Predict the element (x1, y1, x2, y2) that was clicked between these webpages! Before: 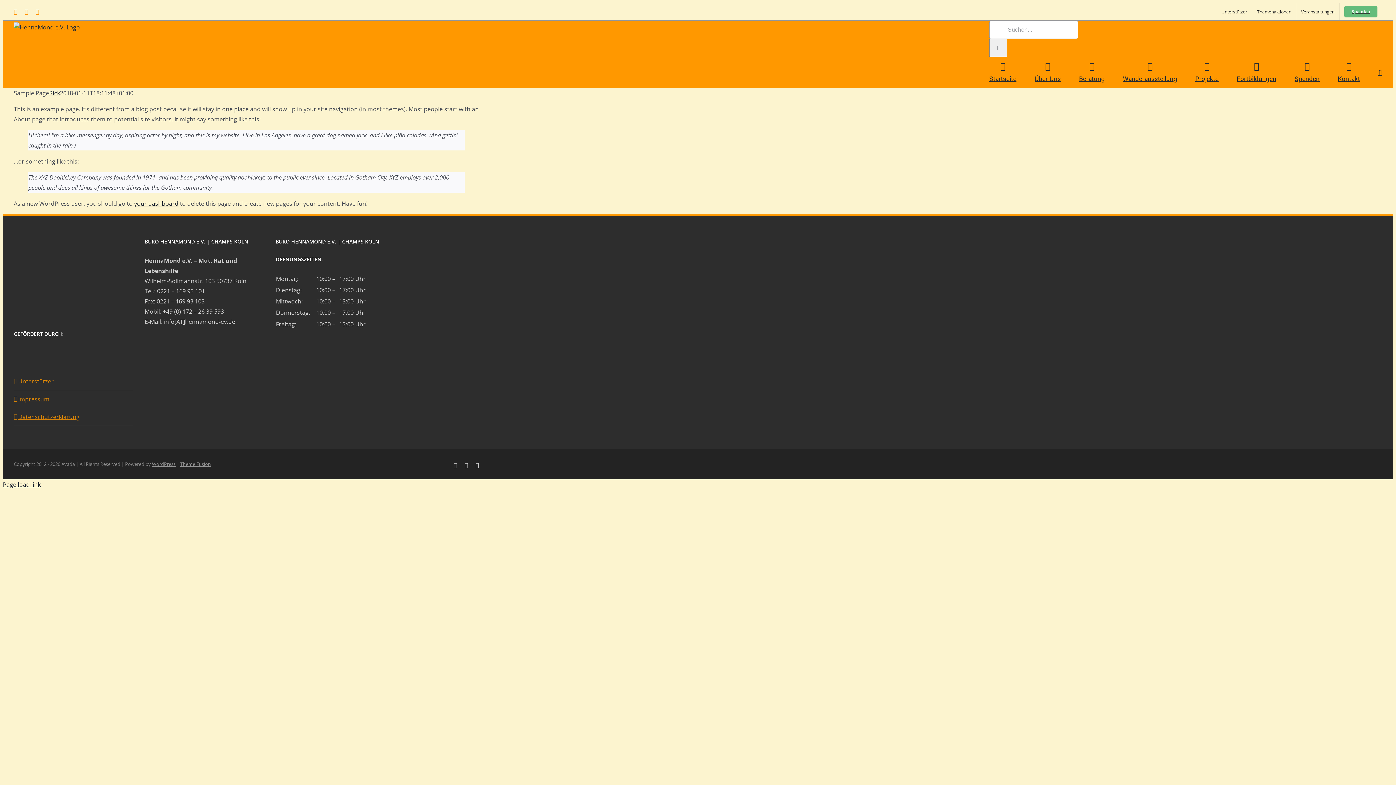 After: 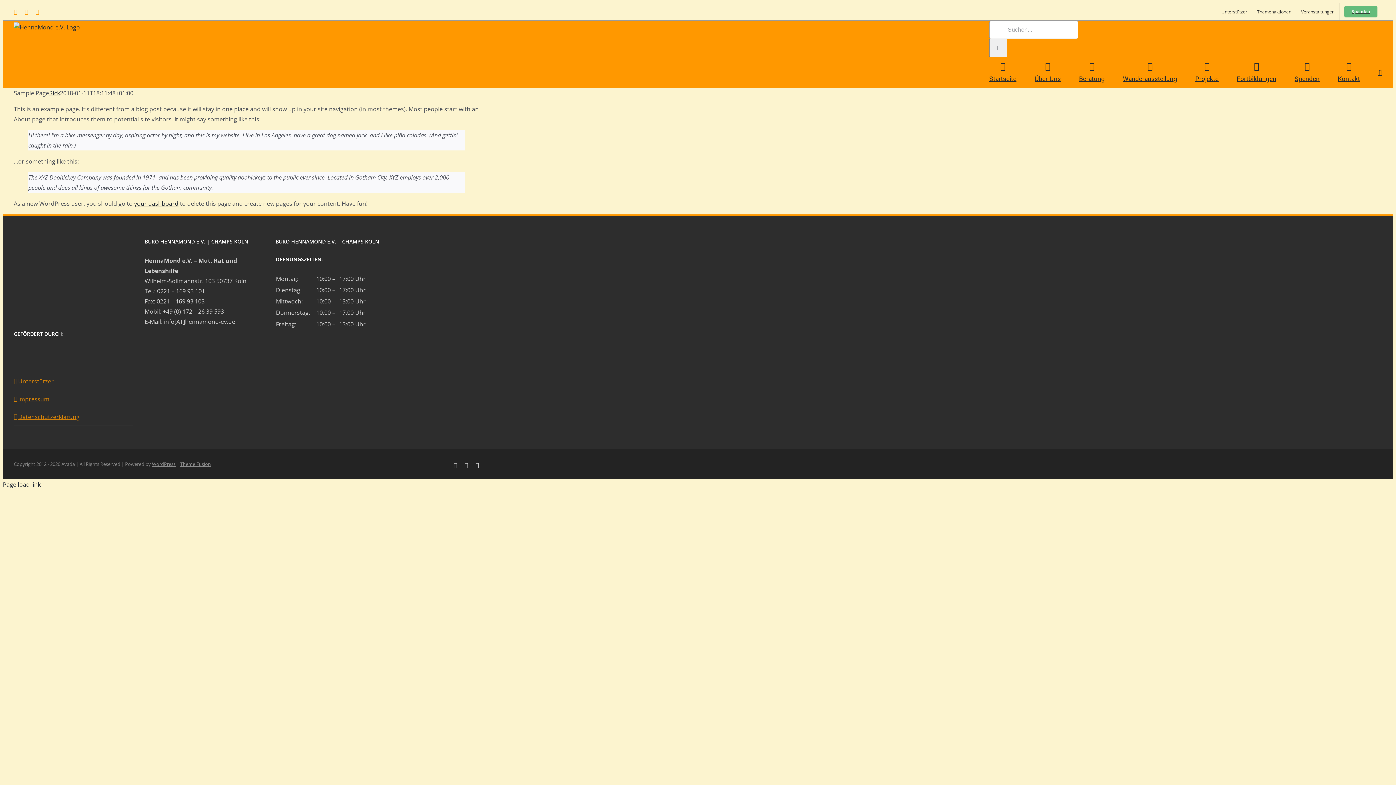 Action: bbox: (24, 9, 28, 14) label: Instagram